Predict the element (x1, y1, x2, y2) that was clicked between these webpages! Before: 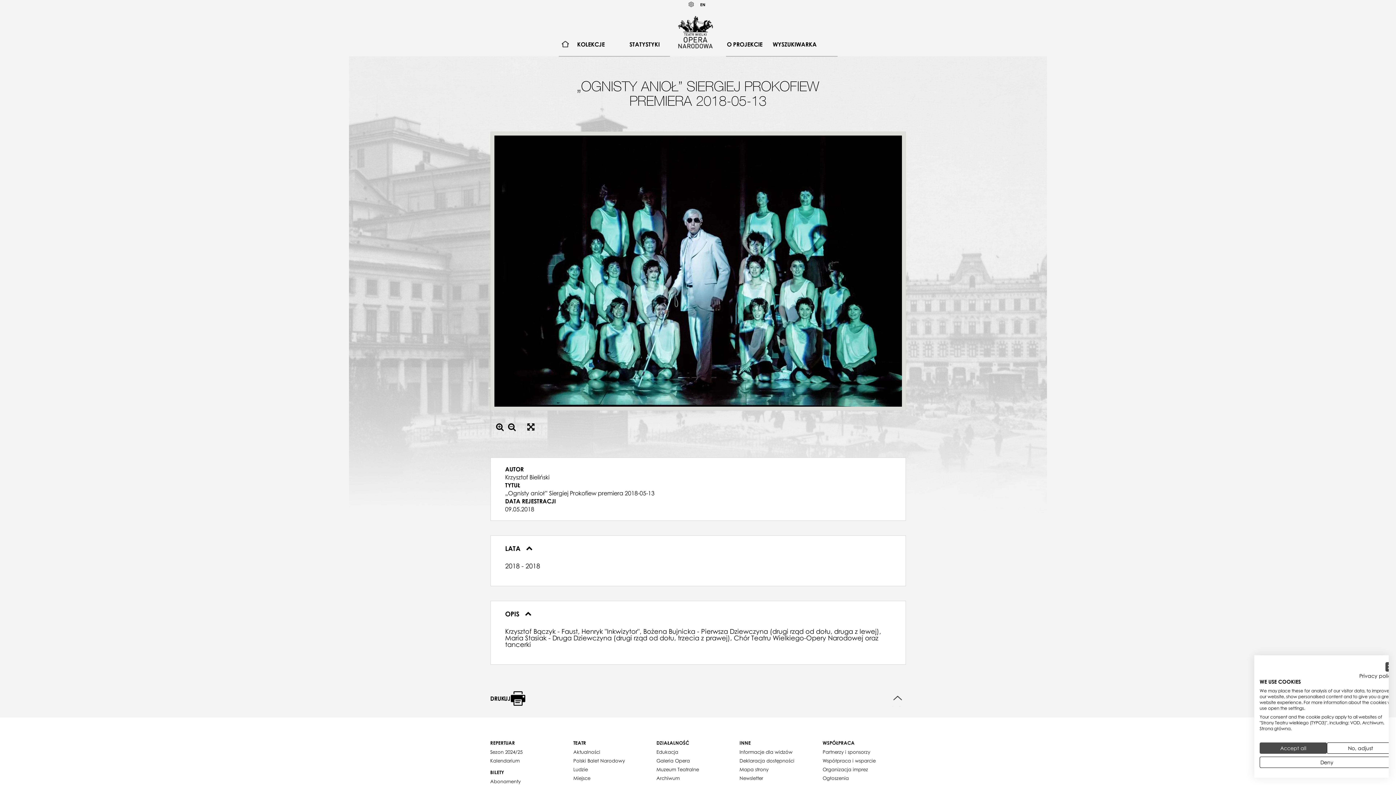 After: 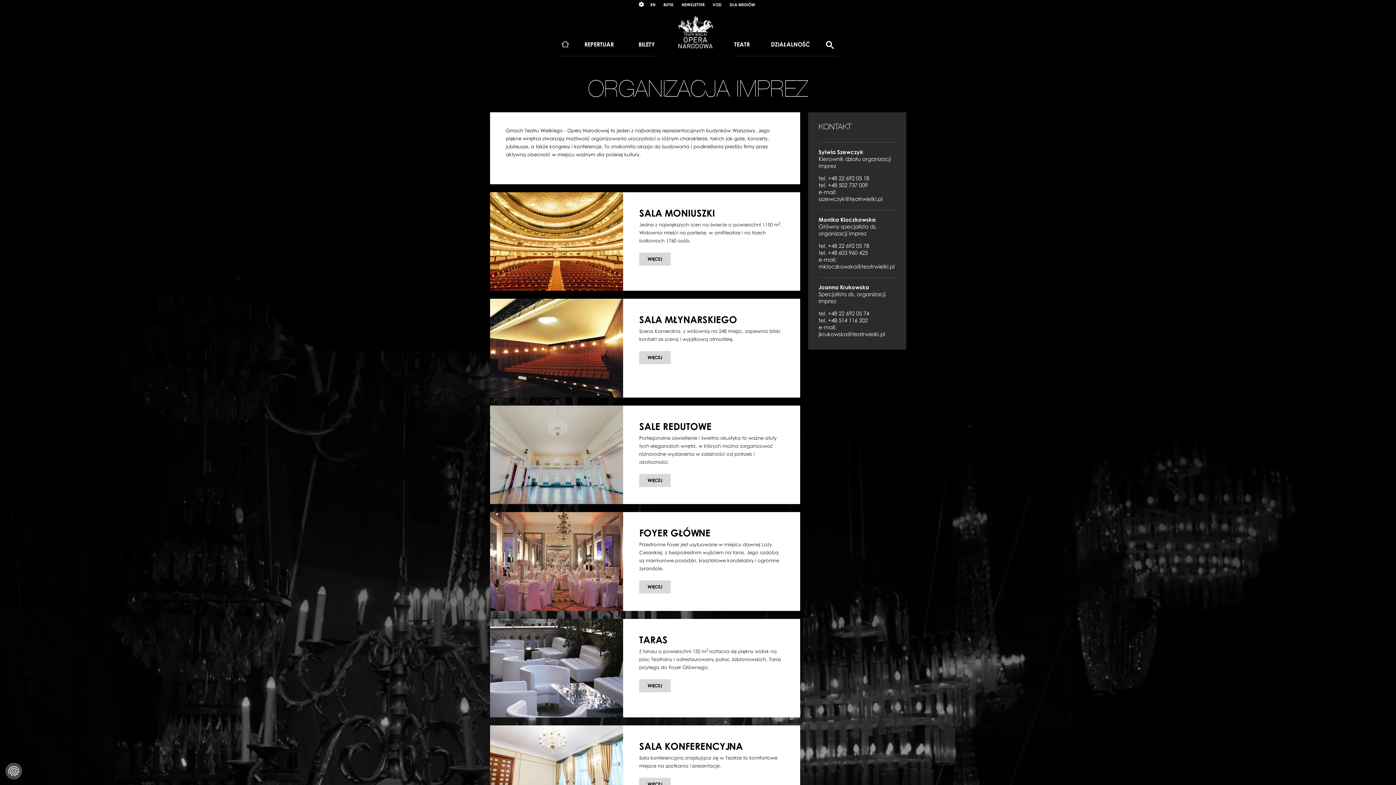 Action: bbox: (822, 765, 868, 774) label: Organizacja imprez